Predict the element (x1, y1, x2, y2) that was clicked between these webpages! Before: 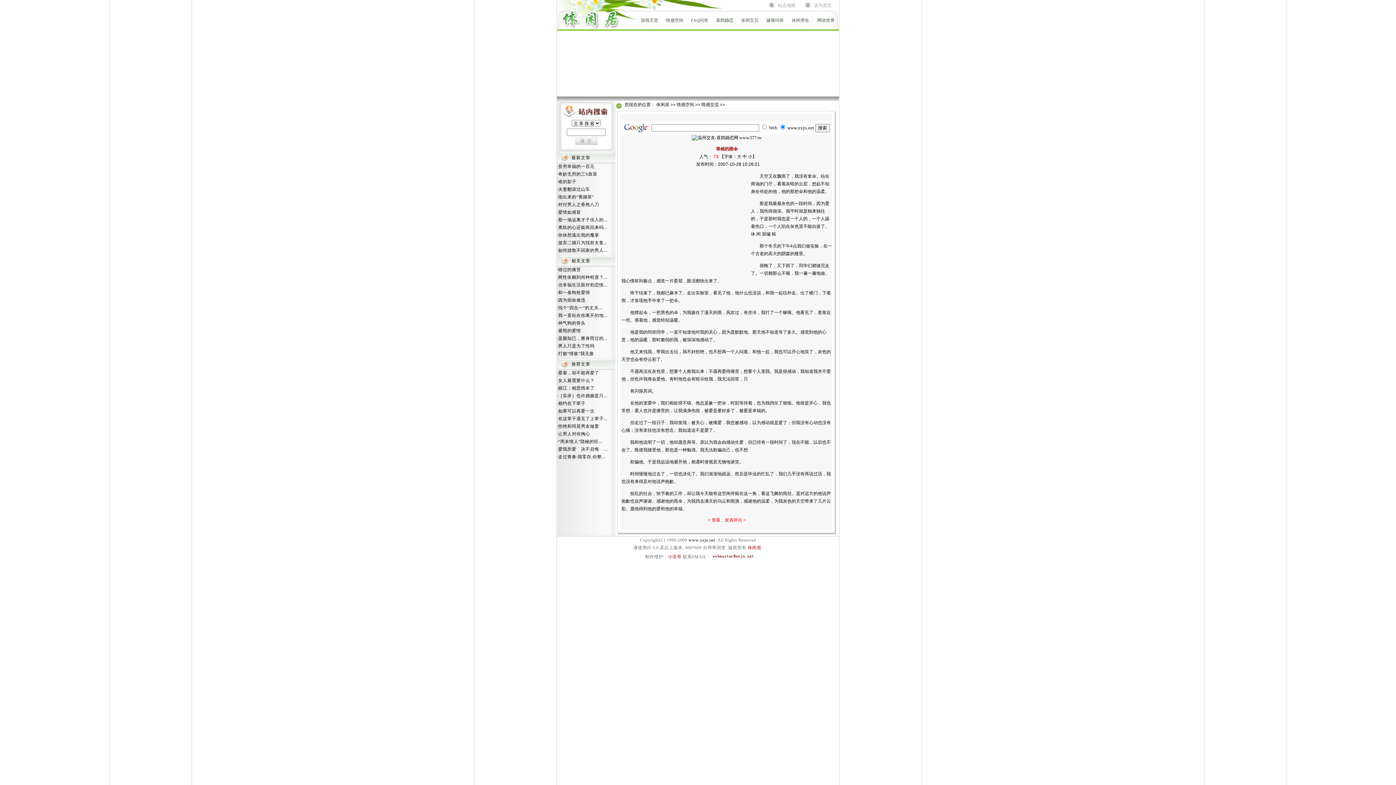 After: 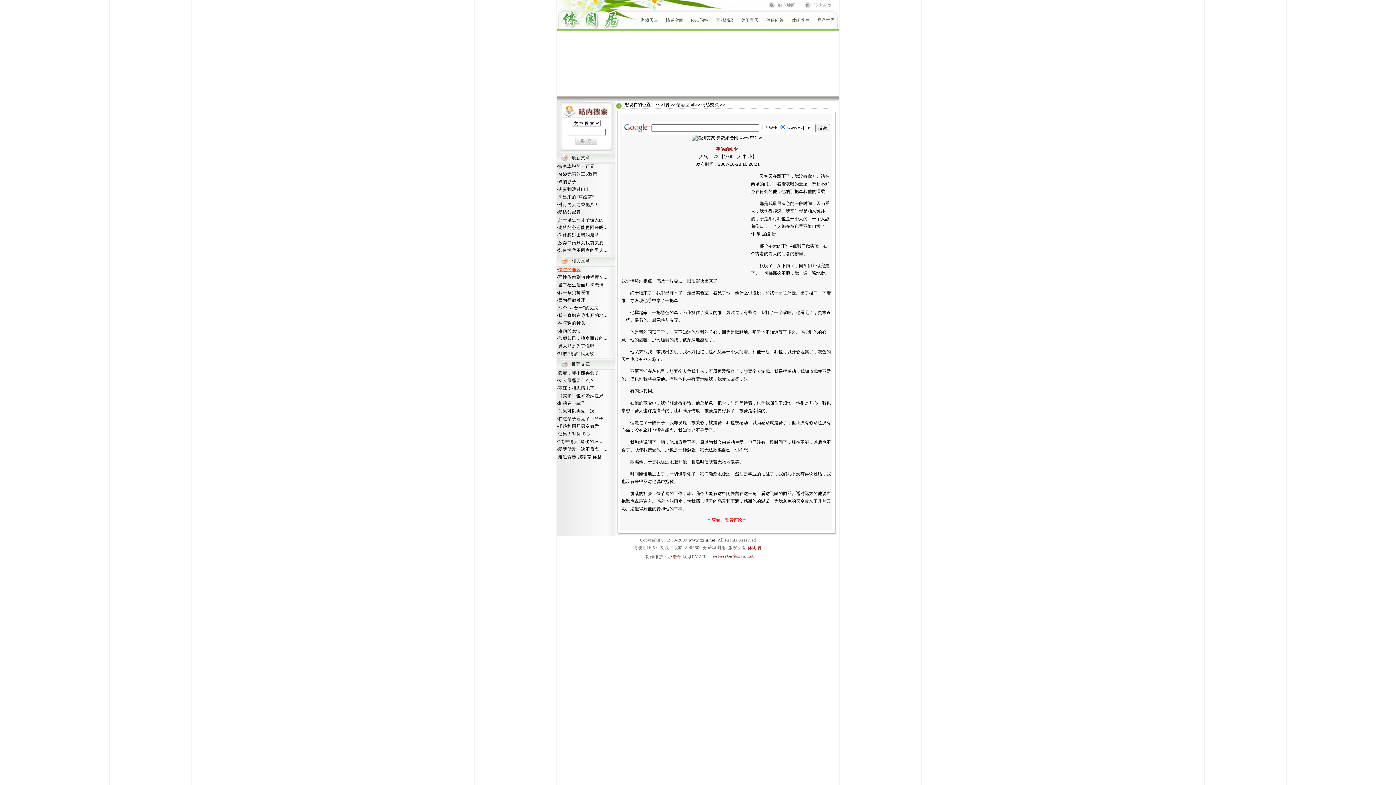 Action: label: 错过的痛苦 bbox: (558, 267, 581, 272)